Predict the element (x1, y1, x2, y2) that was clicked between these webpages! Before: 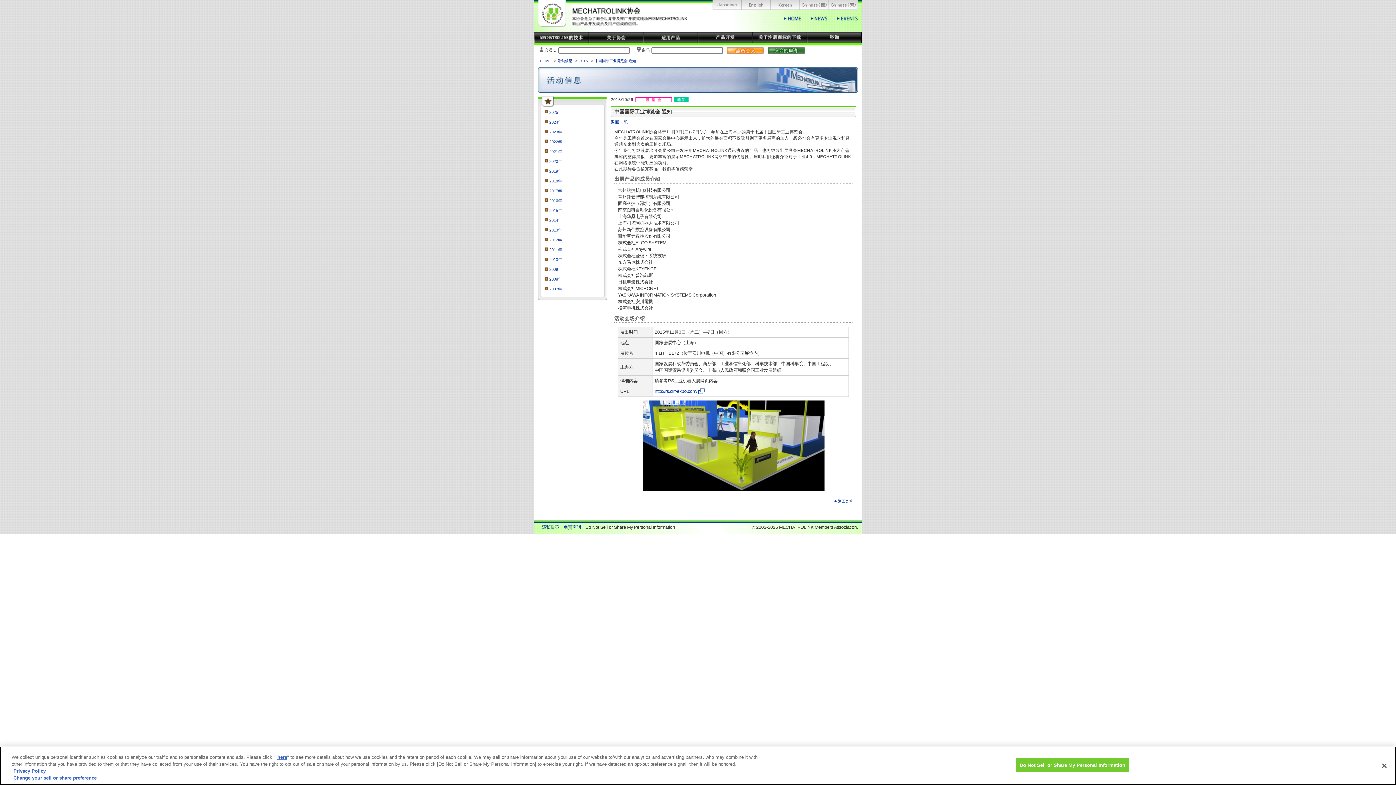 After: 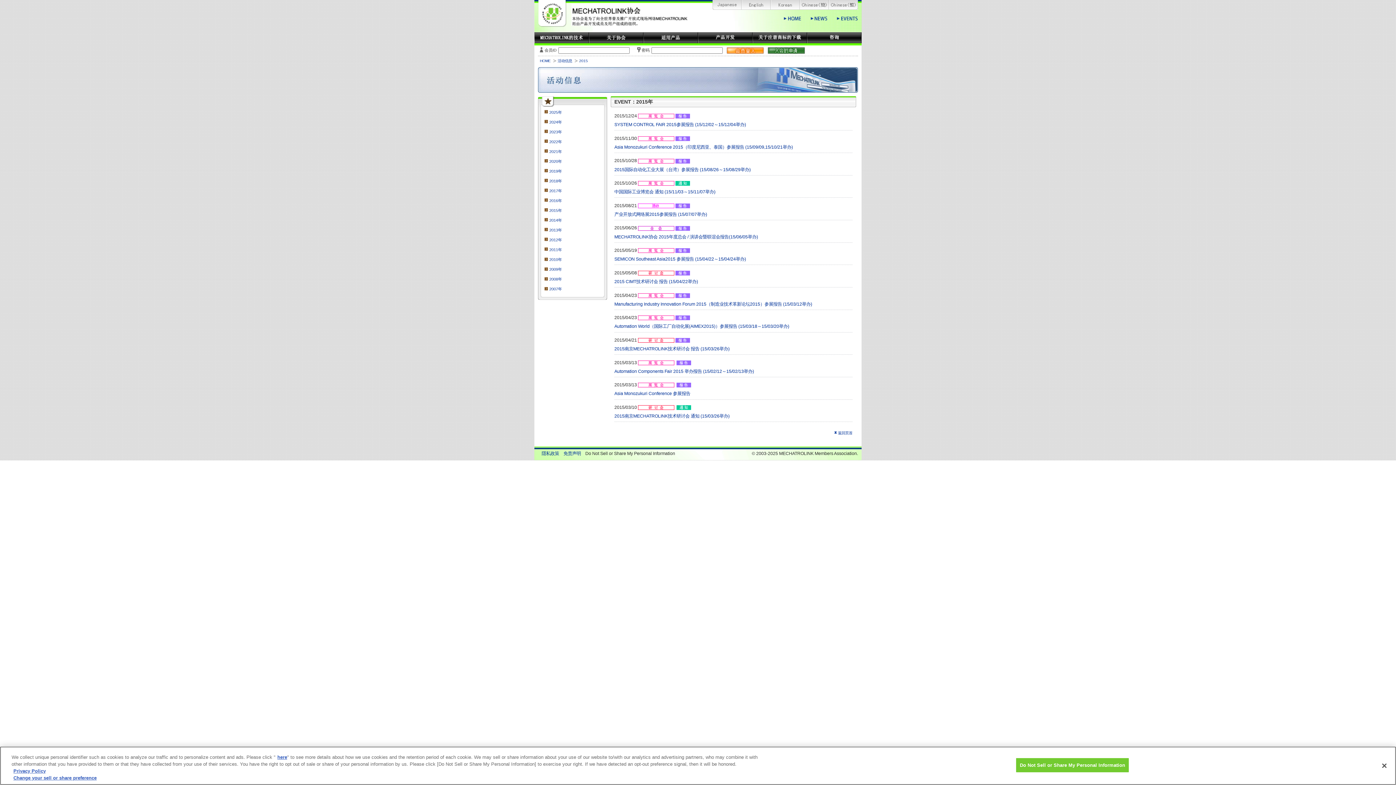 Action: bbox: (610, 119, 628, 124) label: 返回一览